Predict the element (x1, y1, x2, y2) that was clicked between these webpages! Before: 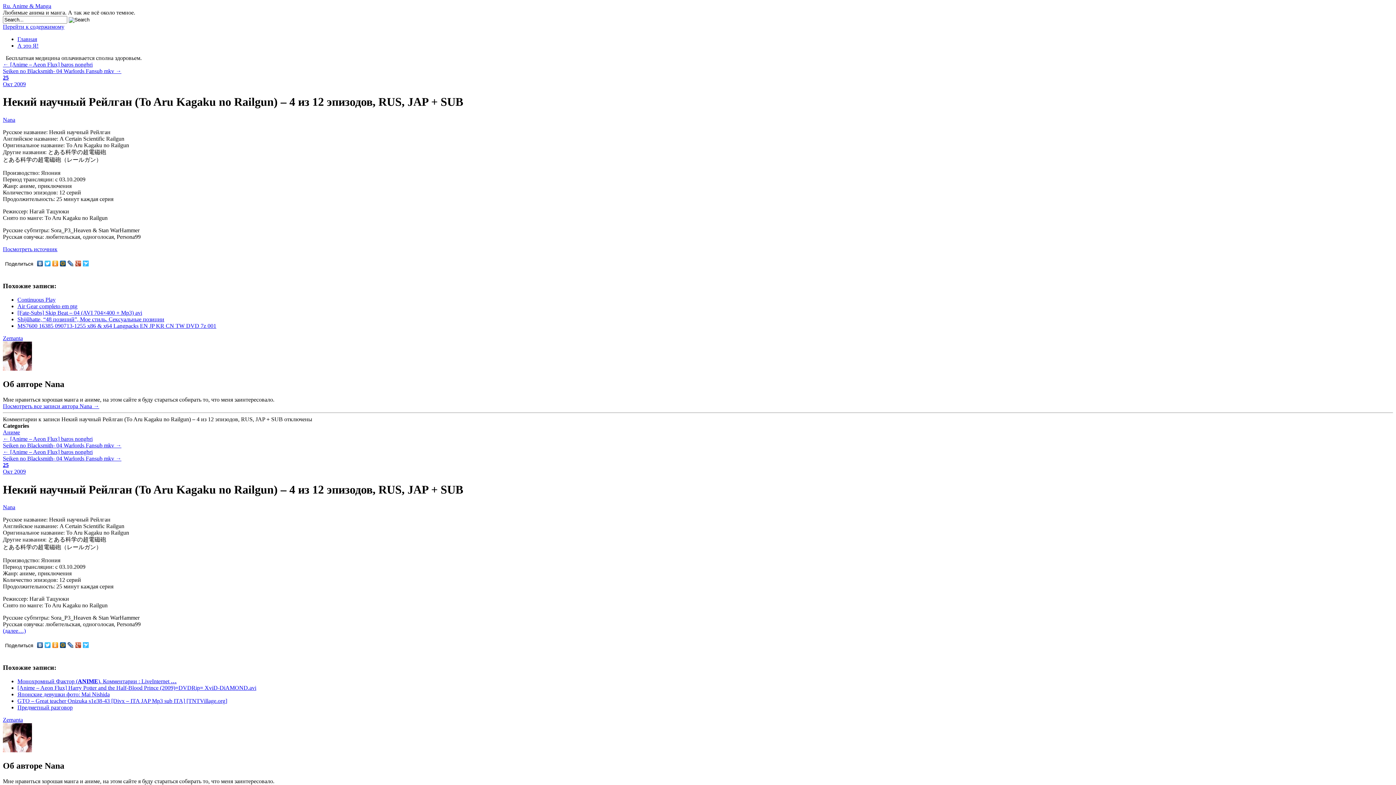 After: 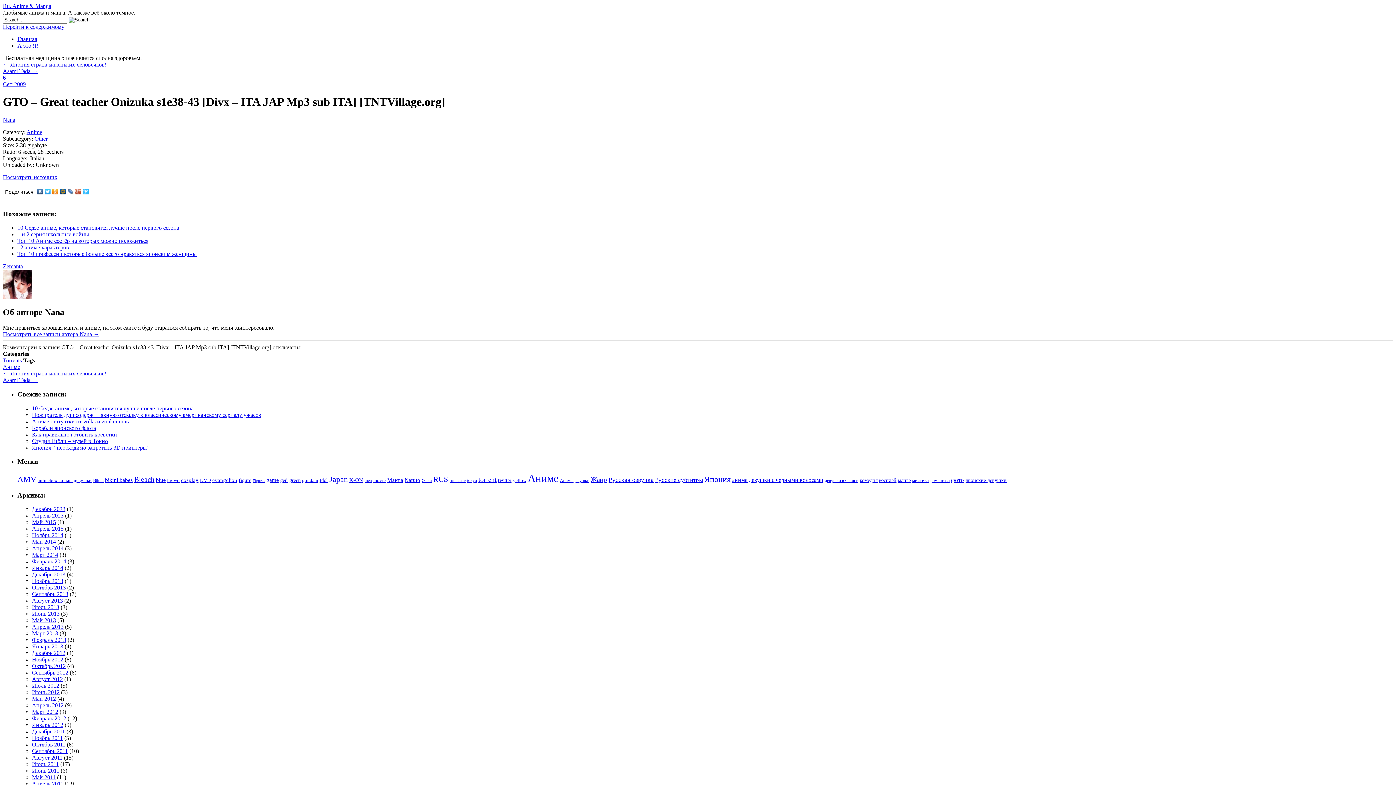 Action: bbox: (17, 698, 227, 704) label: GTO – Great teacher Onizuka s1e38-43 [Divx – ITA JAP Mp3 sub ITA] [TNTVillage.org]